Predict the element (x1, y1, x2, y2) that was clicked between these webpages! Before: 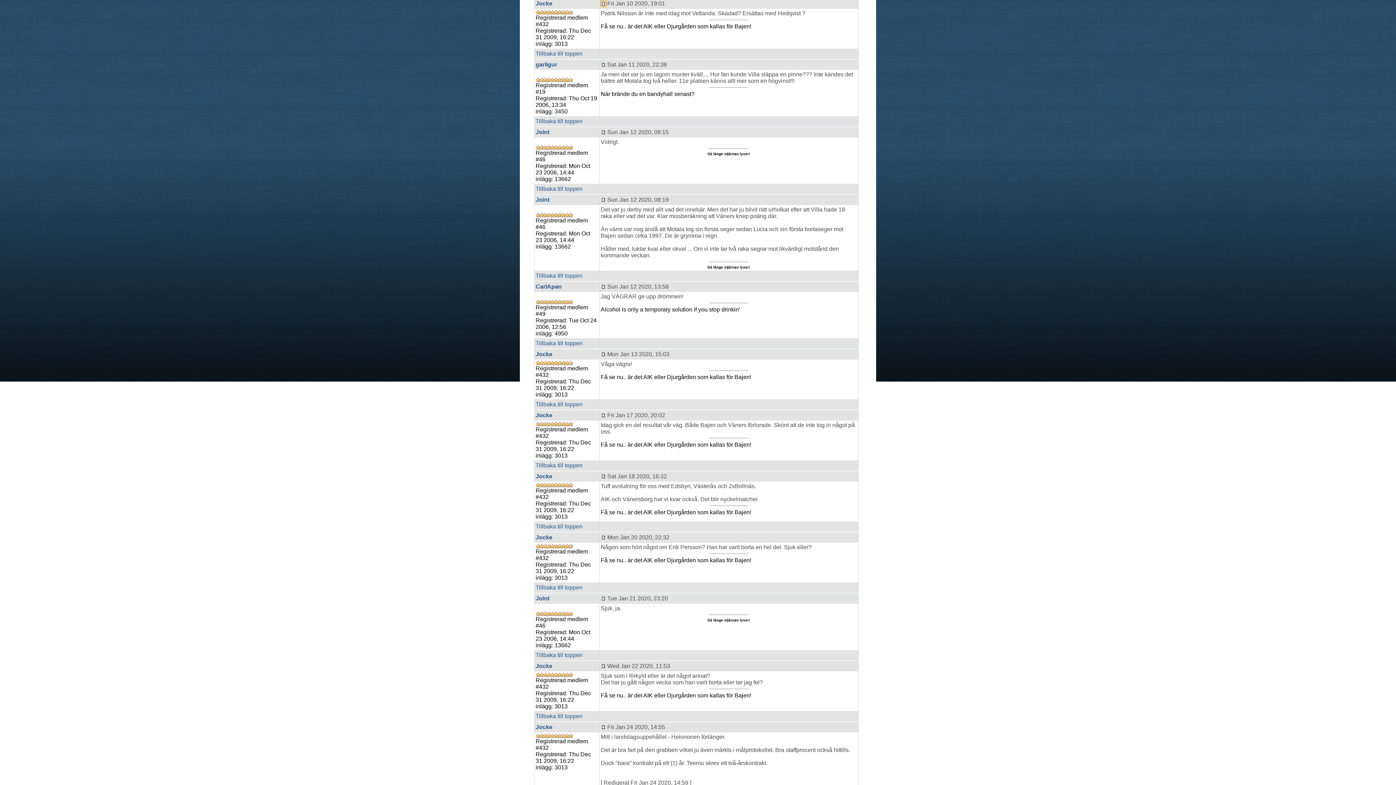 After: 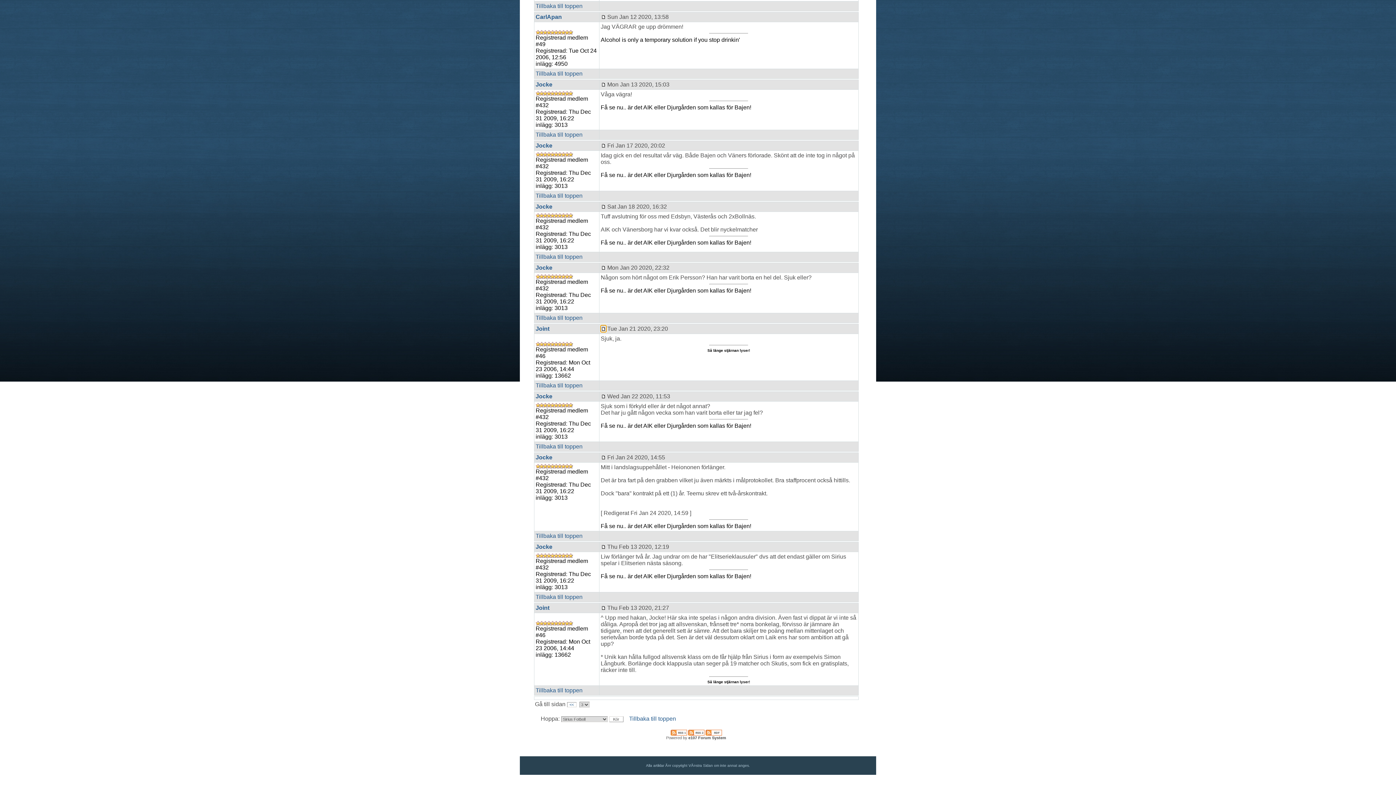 Action: bbox: (600, 595, 606, 601)